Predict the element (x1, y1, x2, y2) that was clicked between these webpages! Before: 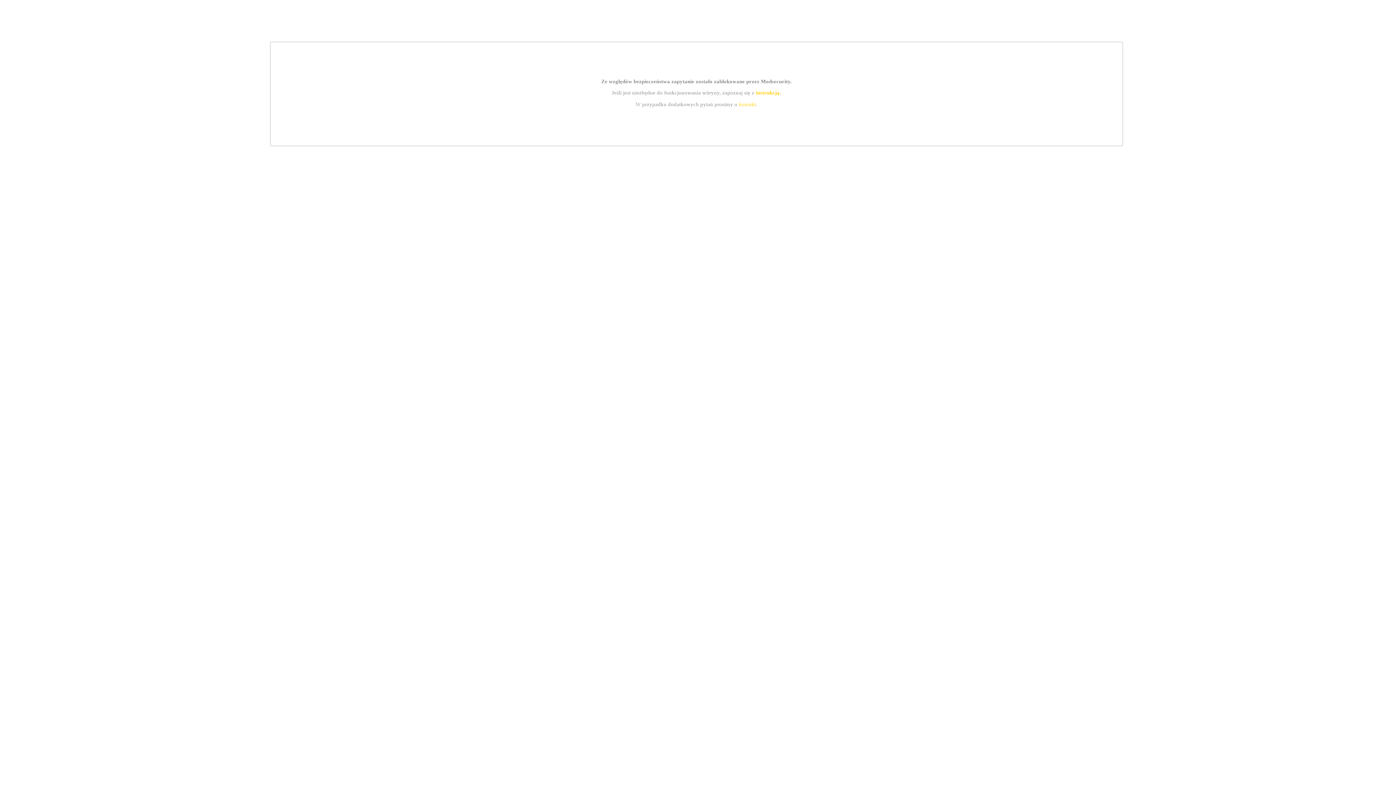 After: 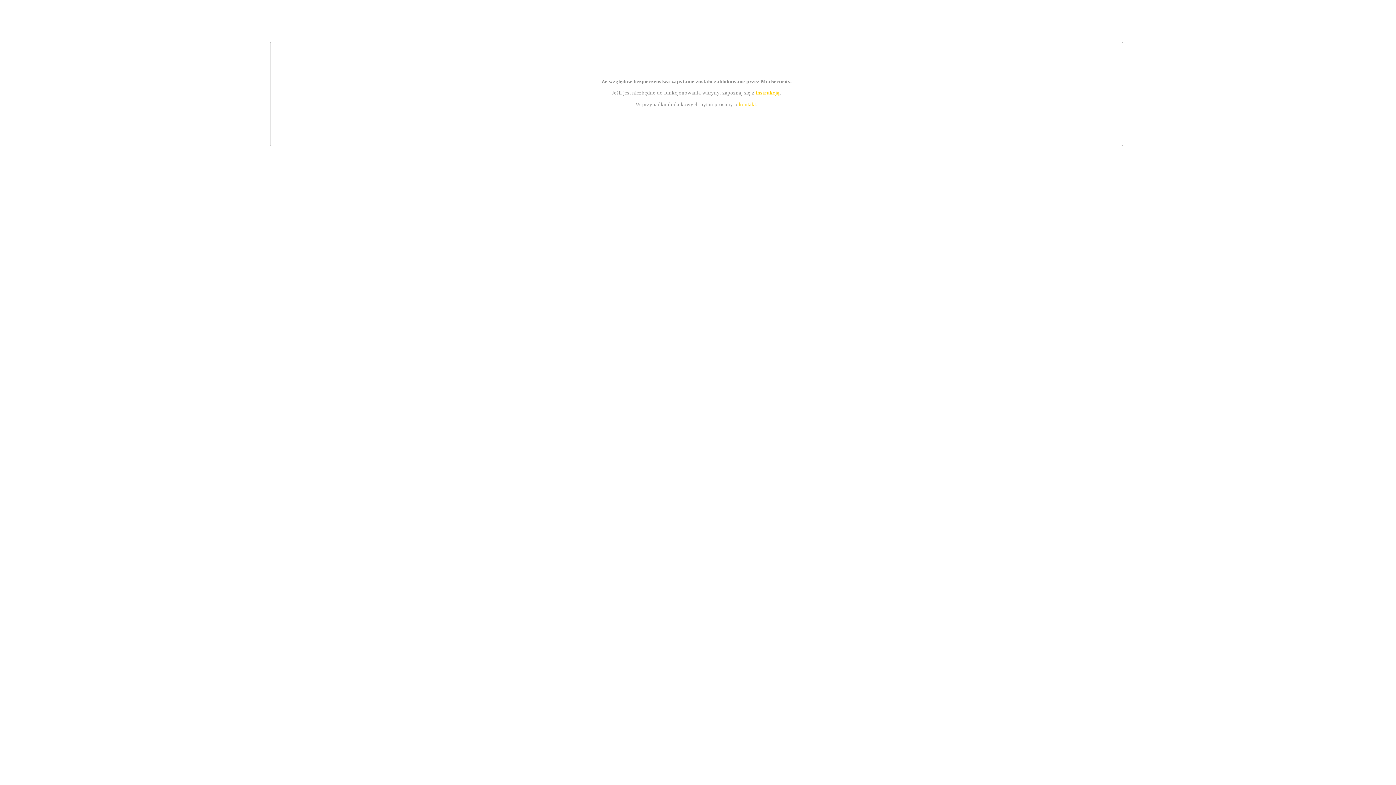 Action: label: instrukcją bbox: (755, 89, 779, 95)